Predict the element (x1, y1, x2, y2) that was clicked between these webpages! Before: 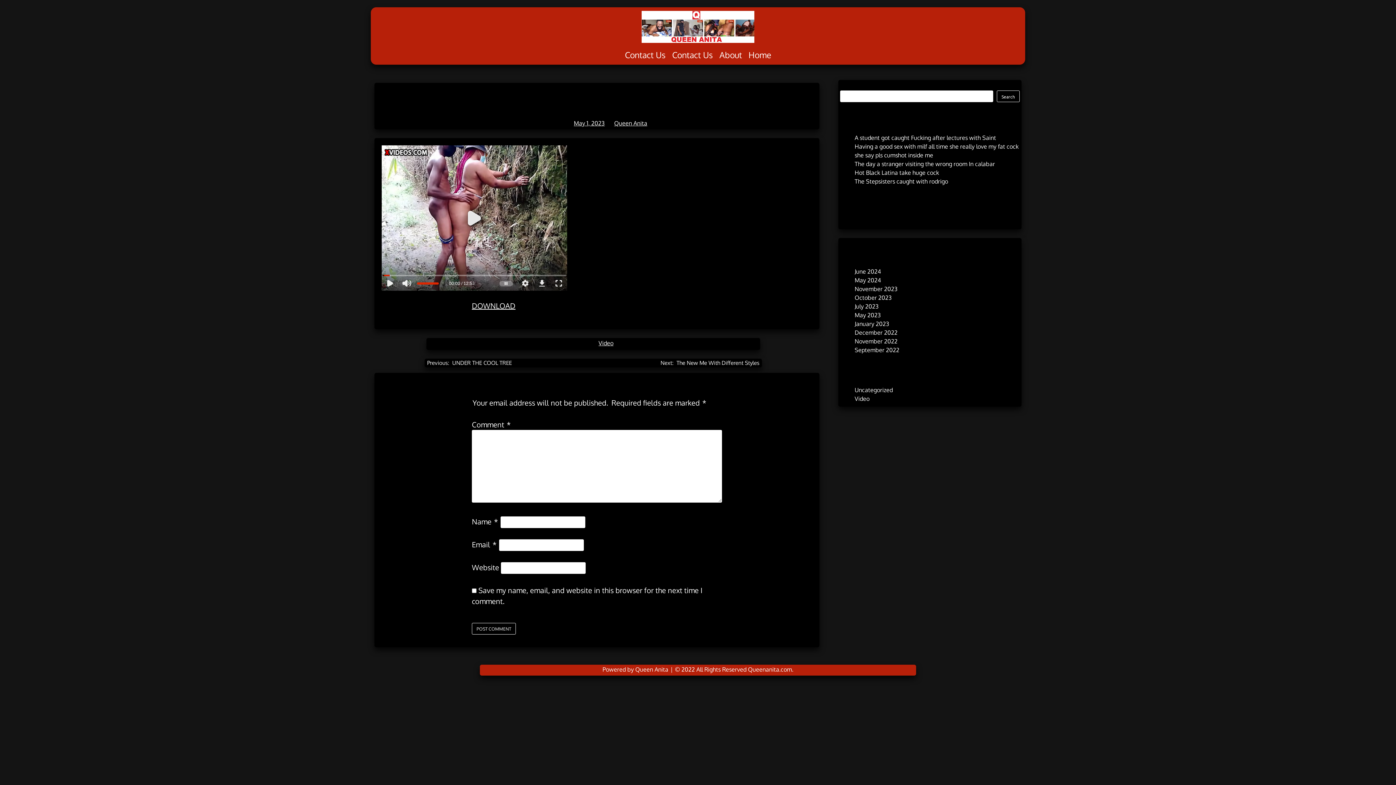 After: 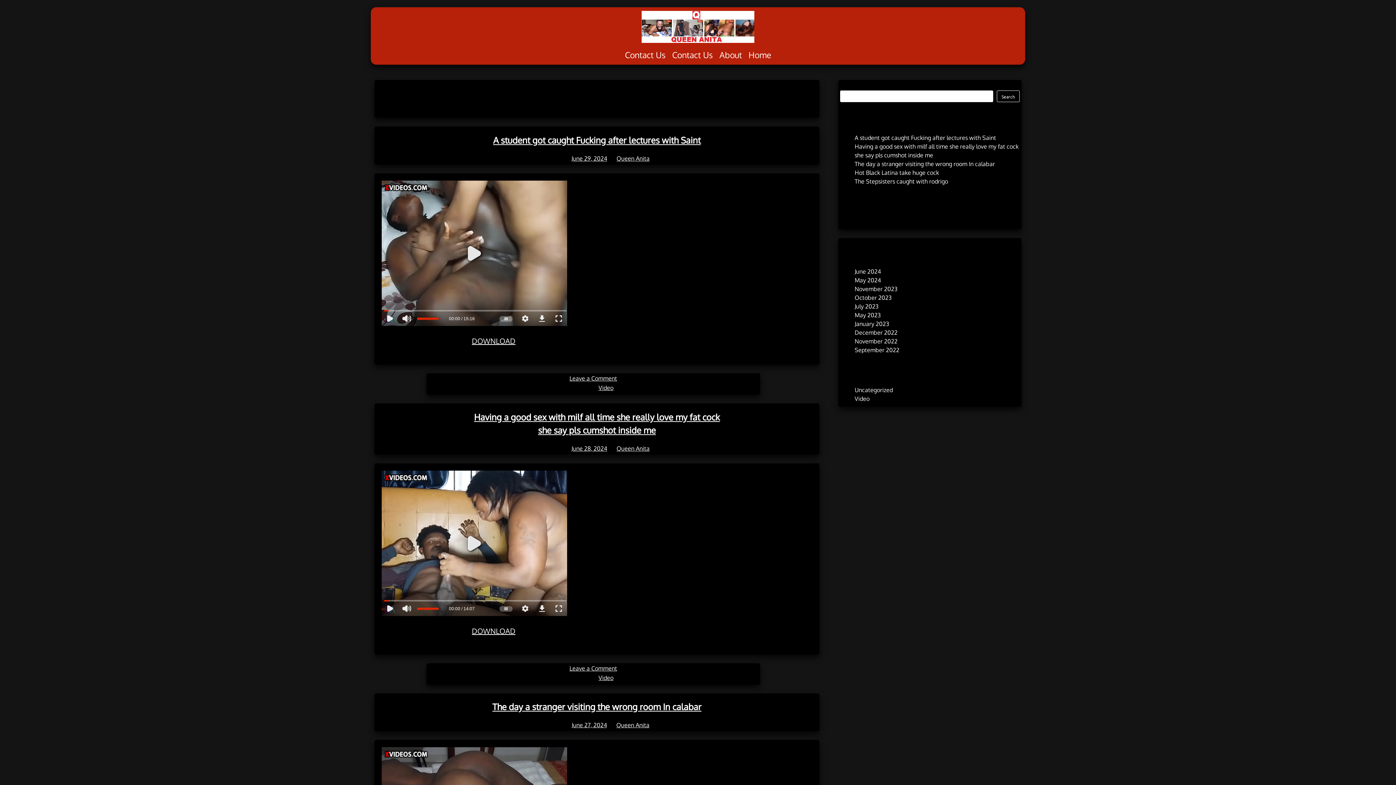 Action: label: Video bbox: (598, 339, 613, 346)